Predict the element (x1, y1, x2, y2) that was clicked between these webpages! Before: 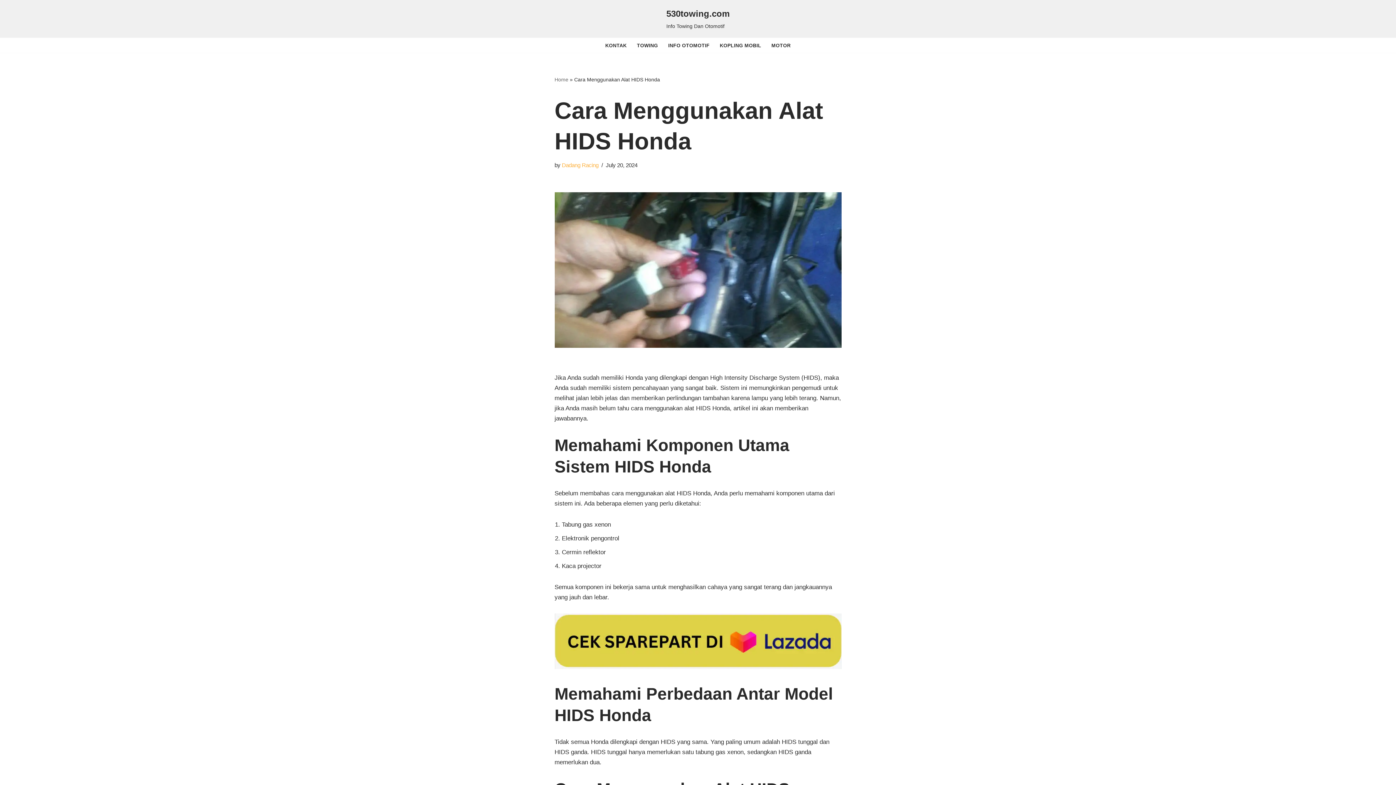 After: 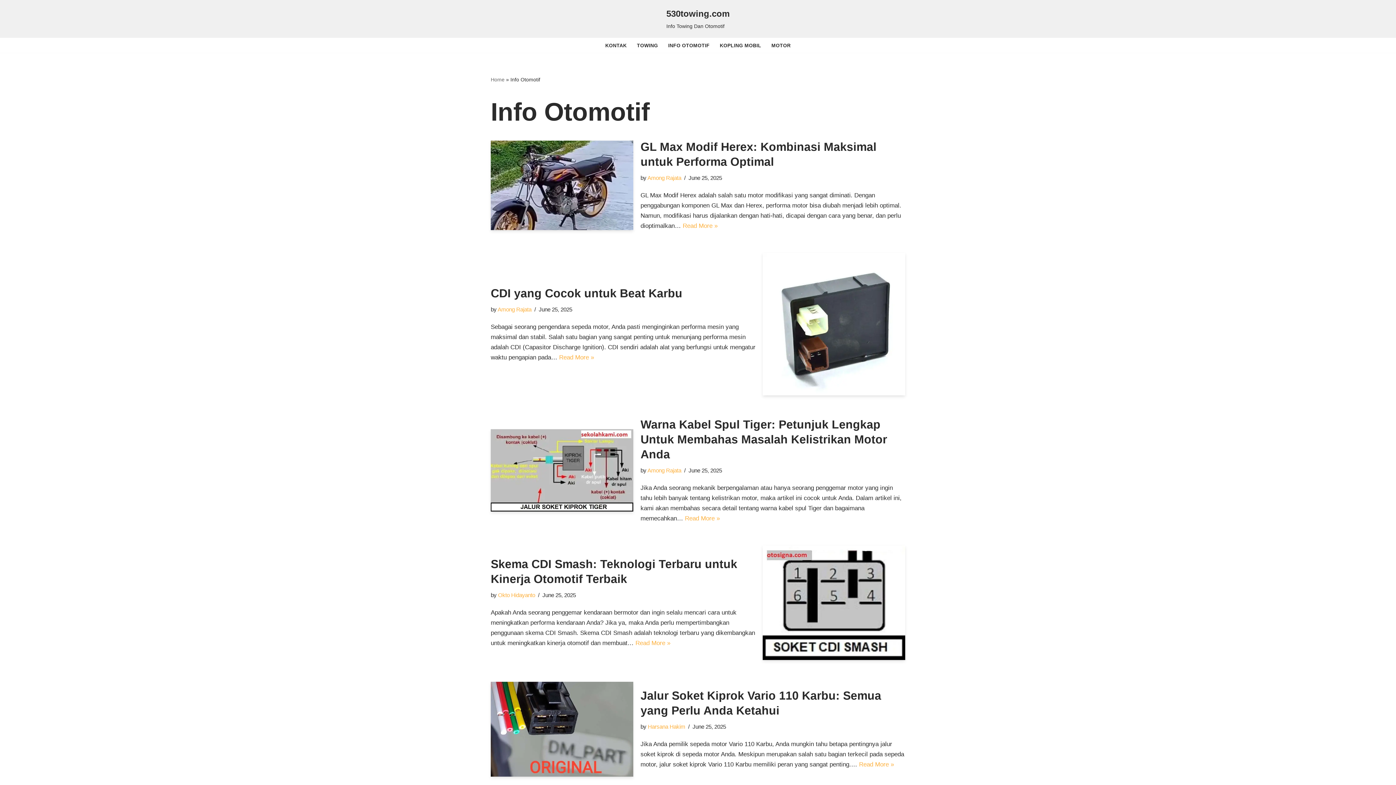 Action: bbox: (668, 40, 709, 49) label: INFO OTOMOTIF